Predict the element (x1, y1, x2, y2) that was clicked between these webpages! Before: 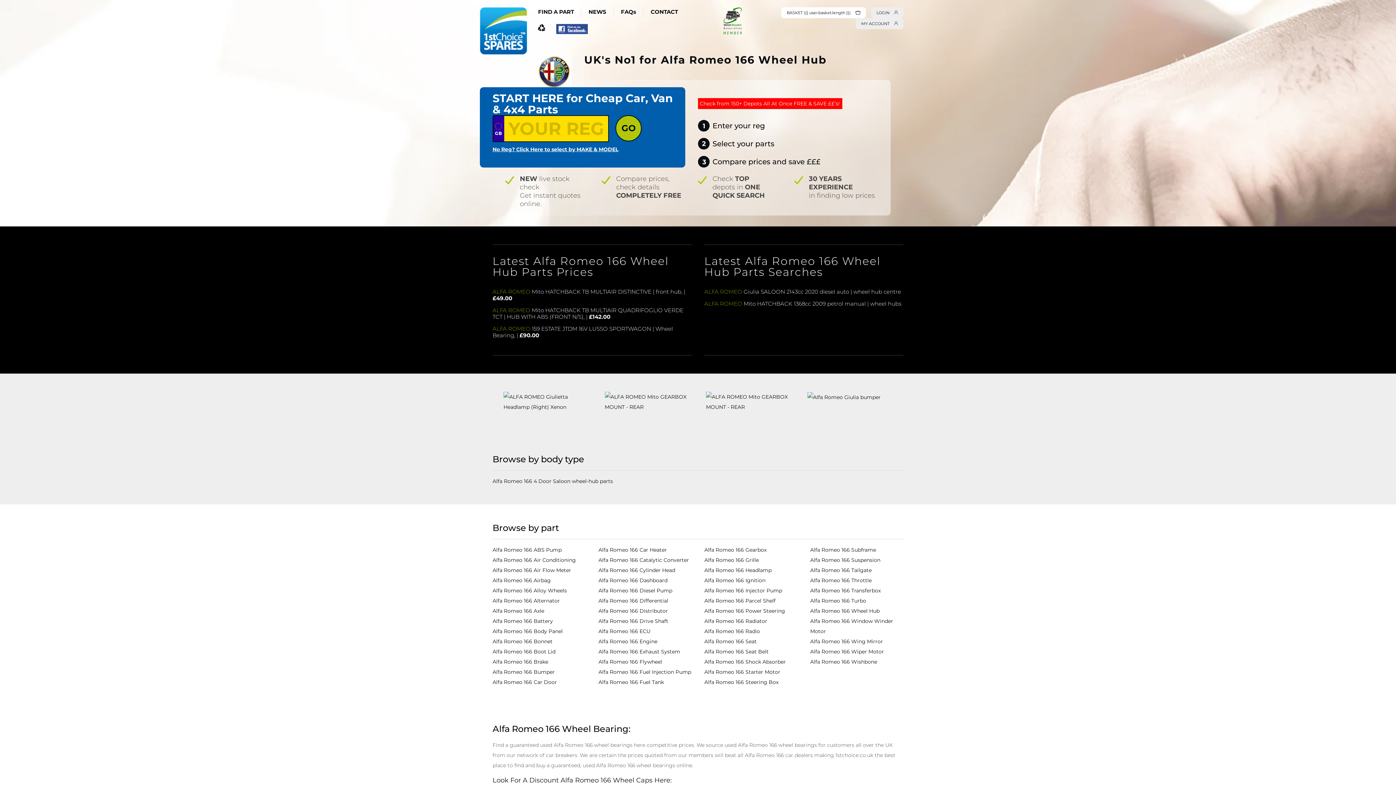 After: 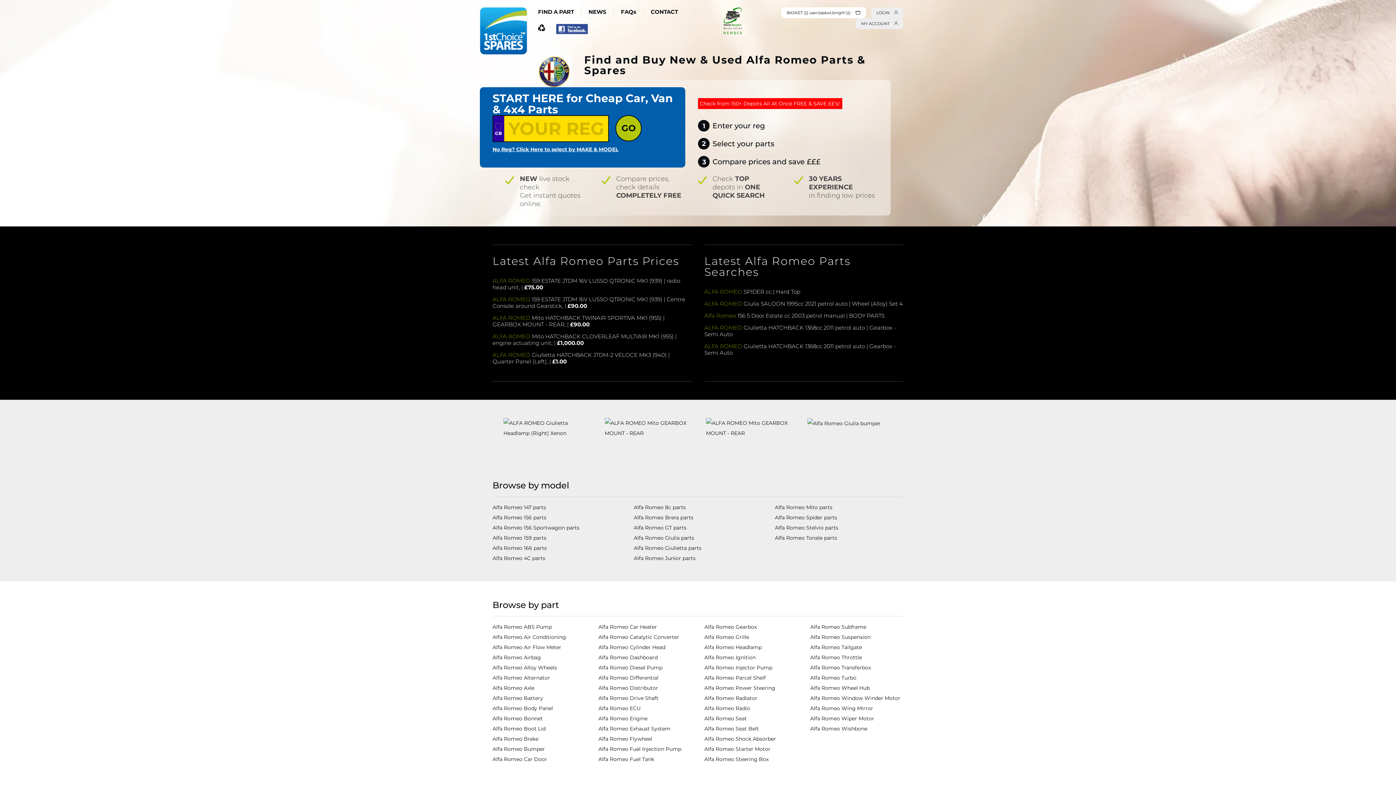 Action: bbox: (704, 300, 742, 307) label: ALFA ROMEO